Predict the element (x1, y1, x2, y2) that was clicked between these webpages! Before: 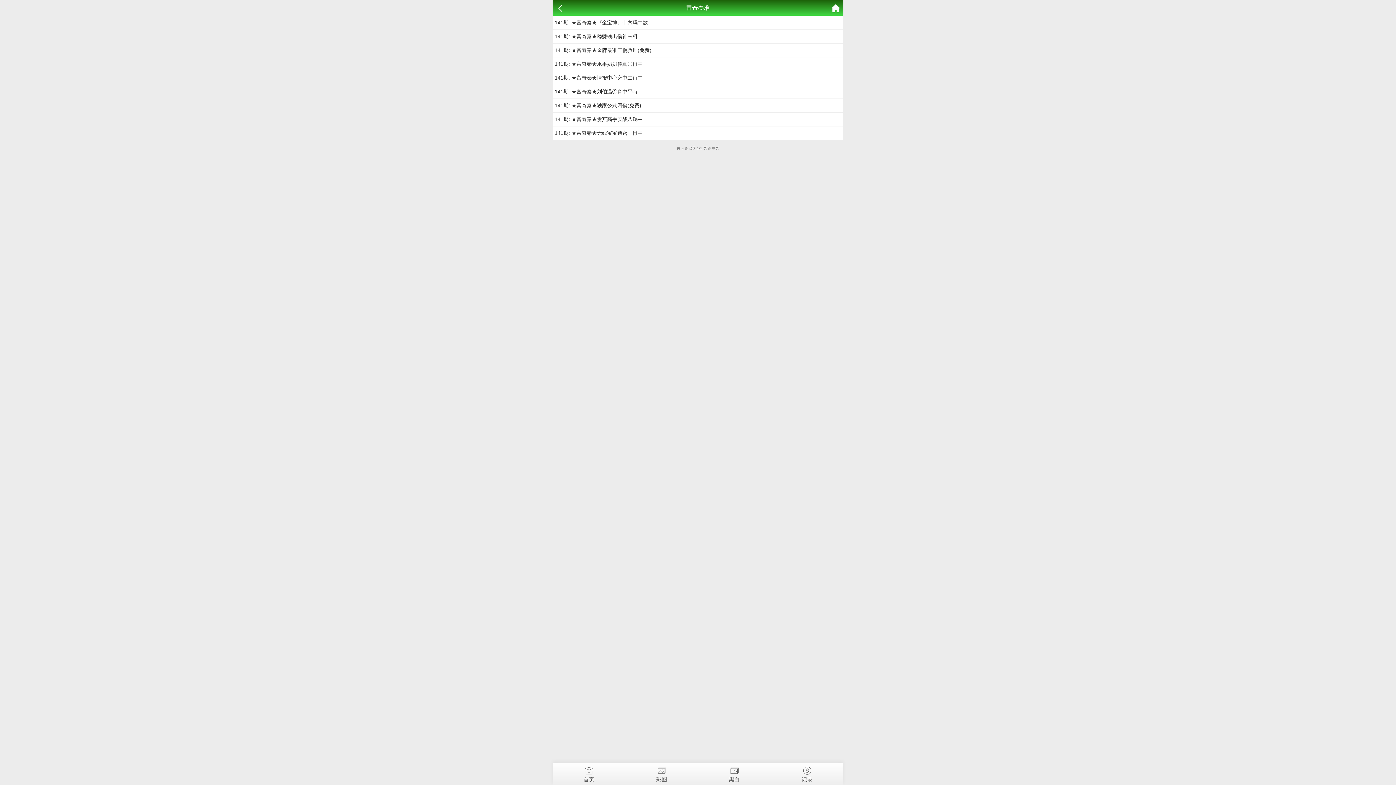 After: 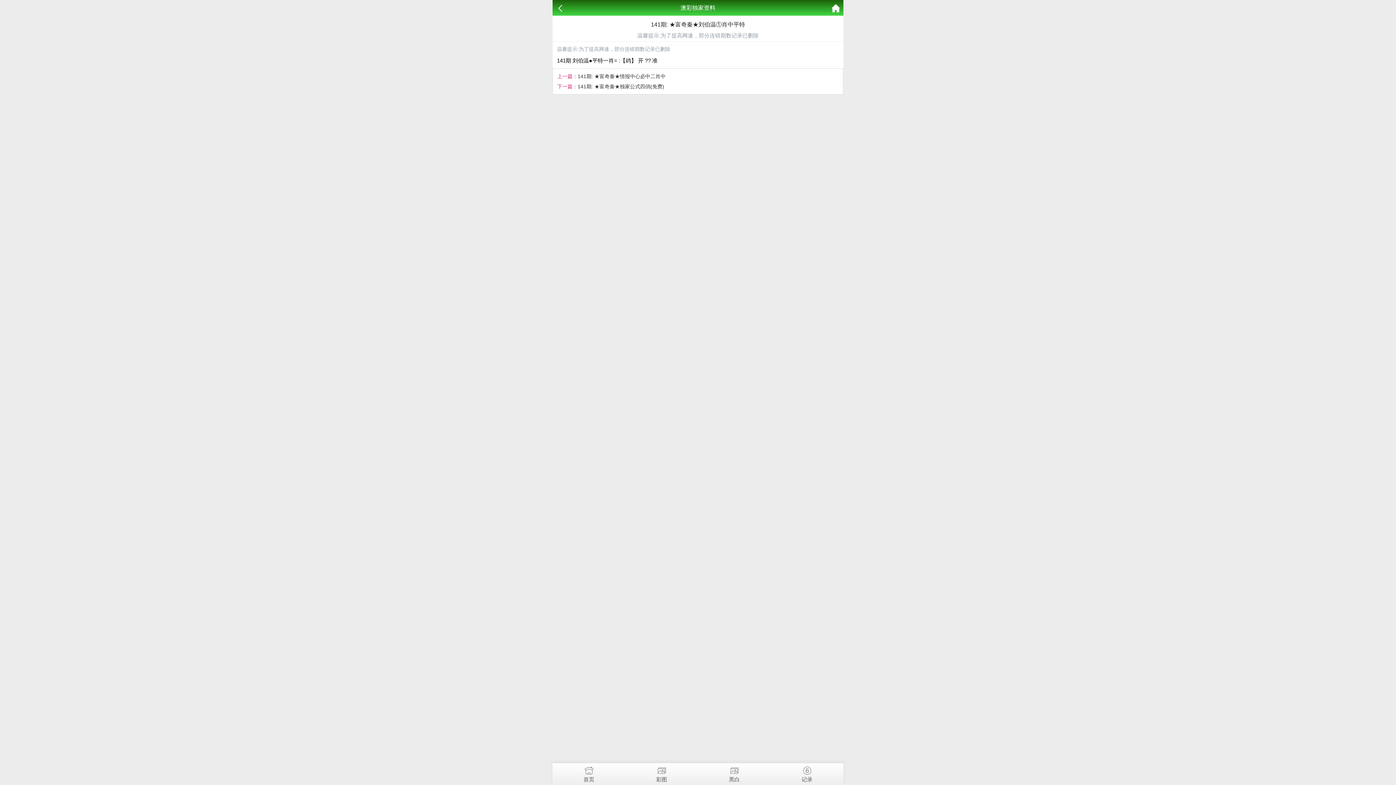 Action: label: 141期: ★富奇秦★刘伯温①肖中平特 bbox: (554, 88, 637, 94)